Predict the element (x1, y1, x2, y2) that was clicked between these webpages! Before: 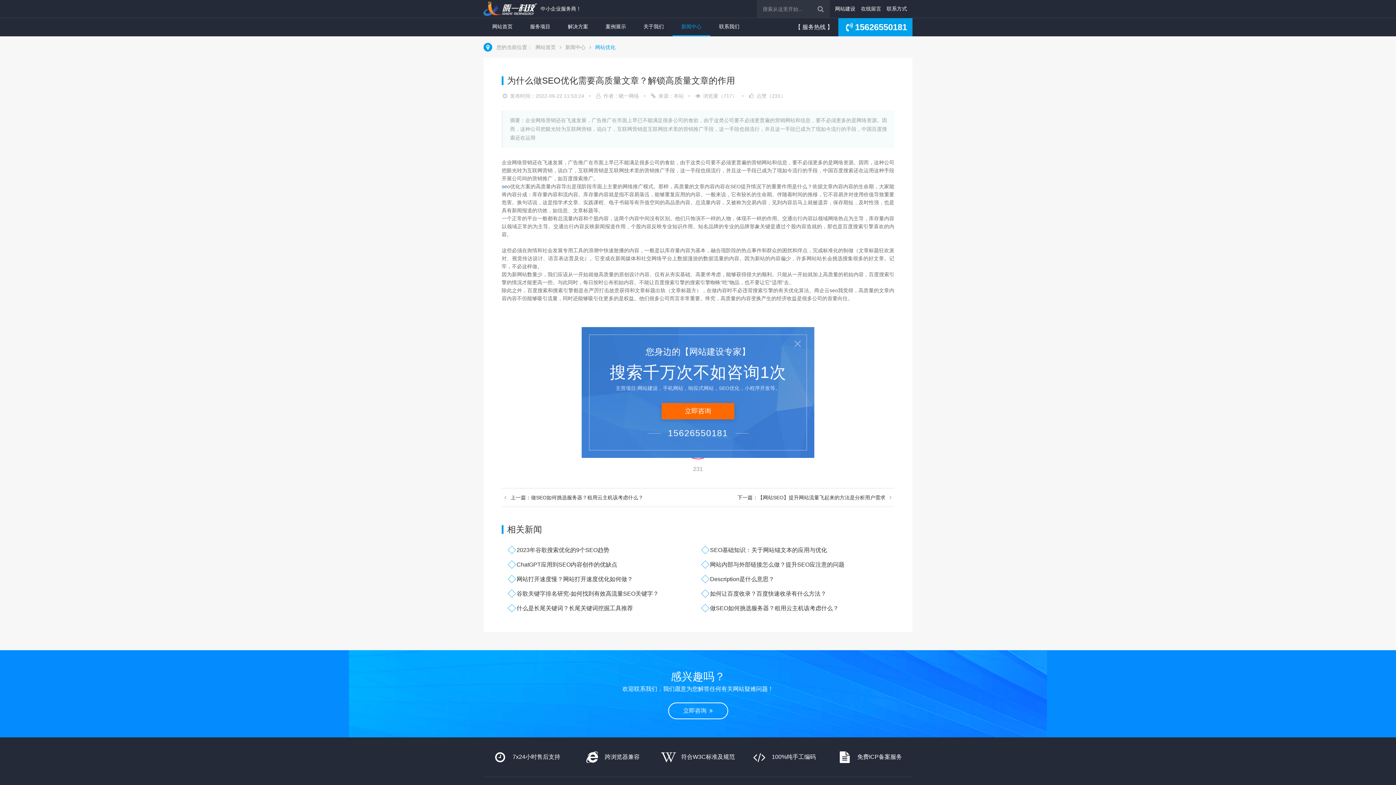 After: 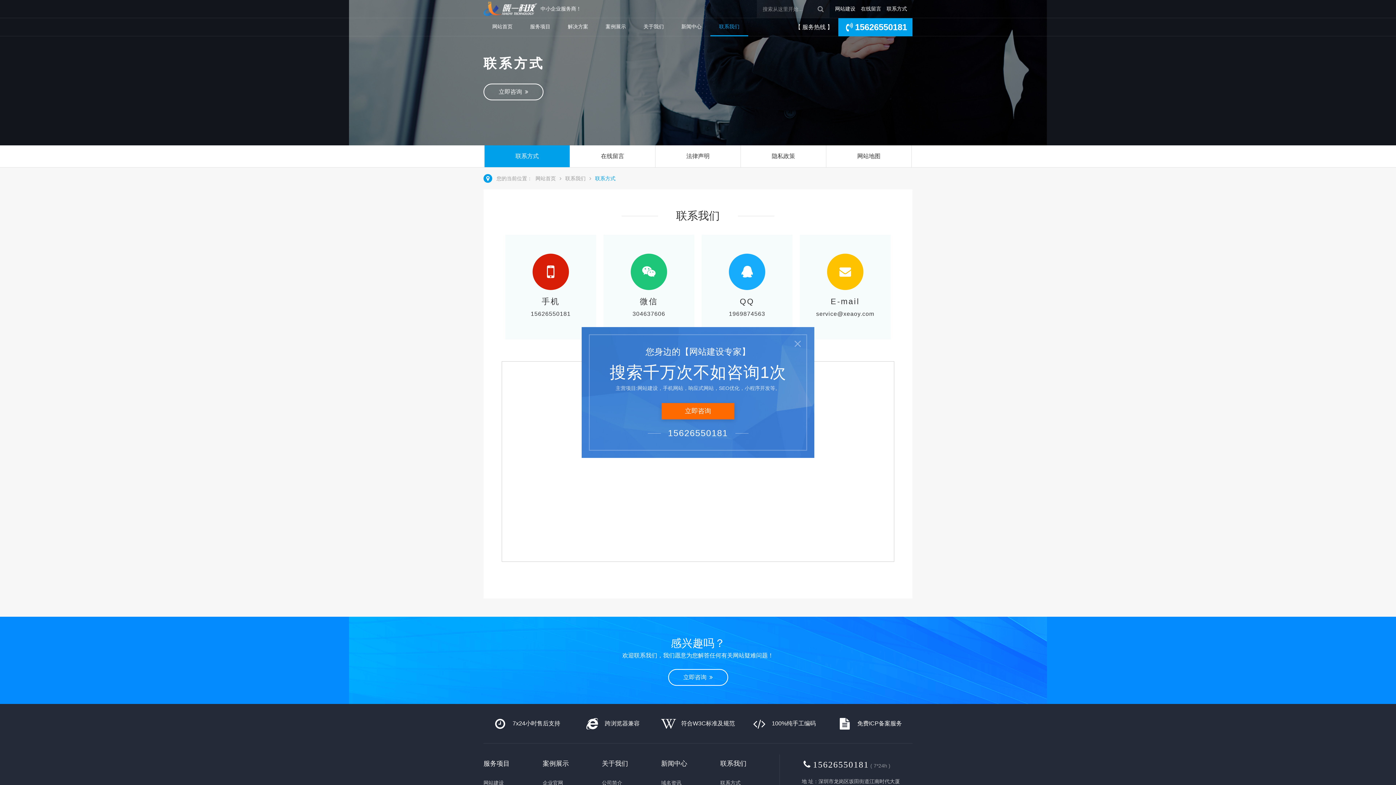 Action: label: 联系我们 bbox: (710, 18, 748, 35)